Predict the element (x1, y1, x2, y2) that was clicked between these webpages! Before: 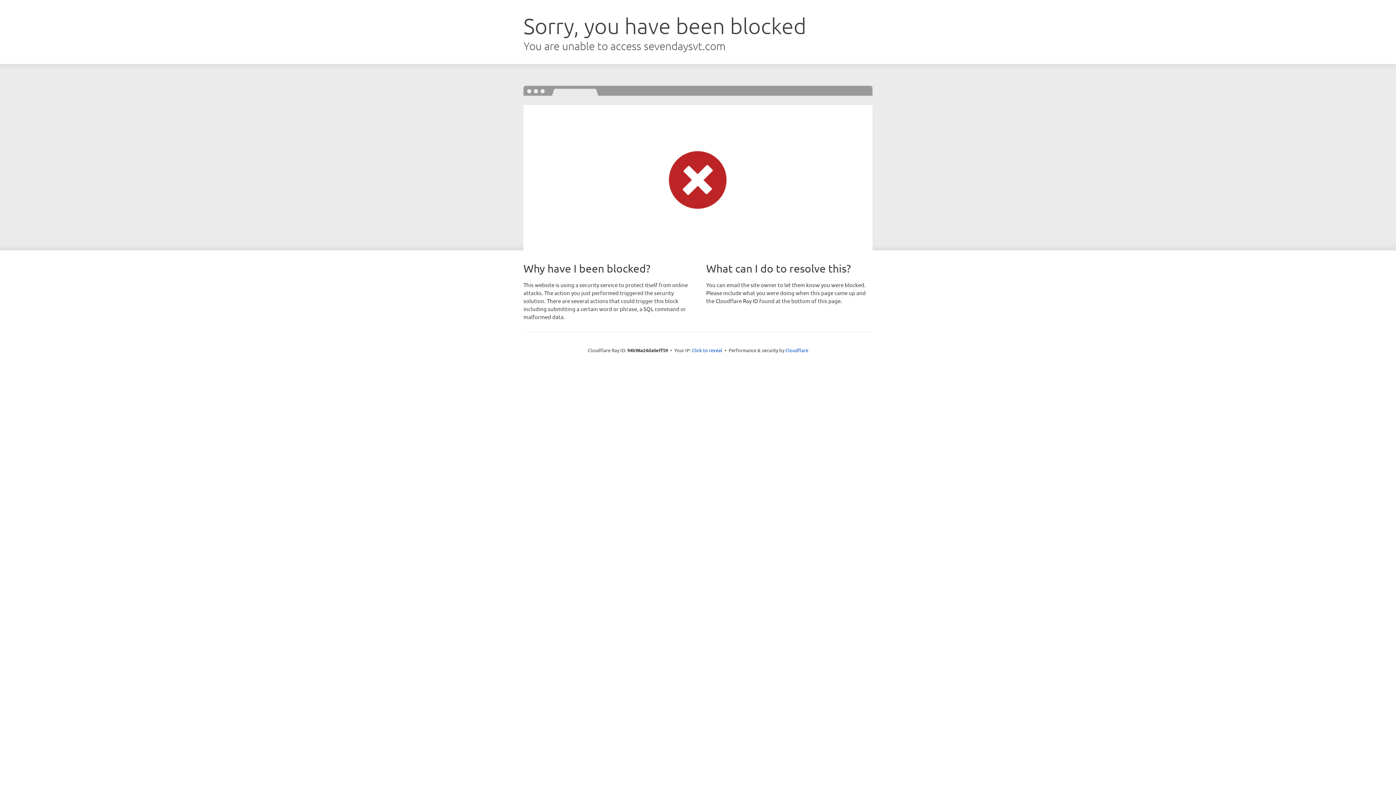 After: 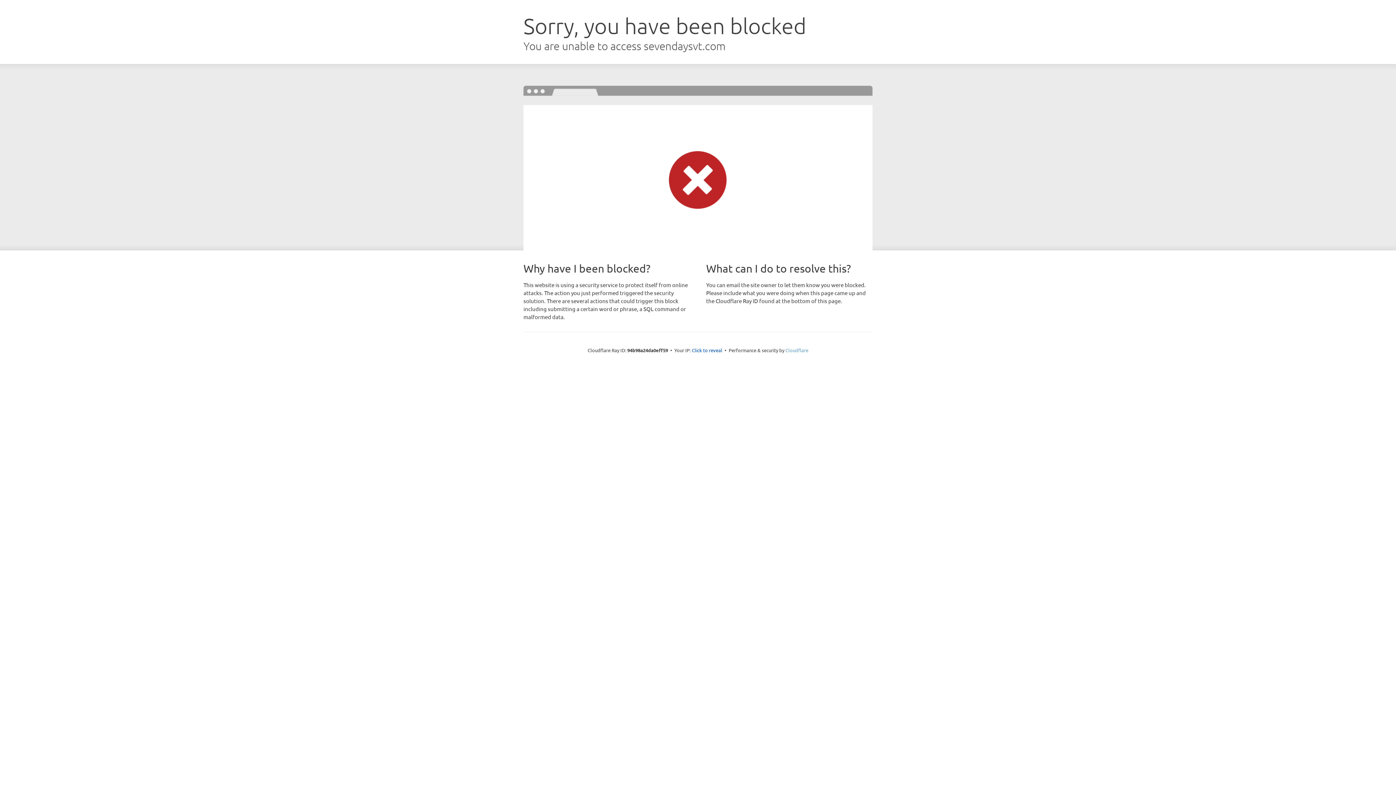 Action: label: Cloudflare bbox: (785, 347, 808, 353)